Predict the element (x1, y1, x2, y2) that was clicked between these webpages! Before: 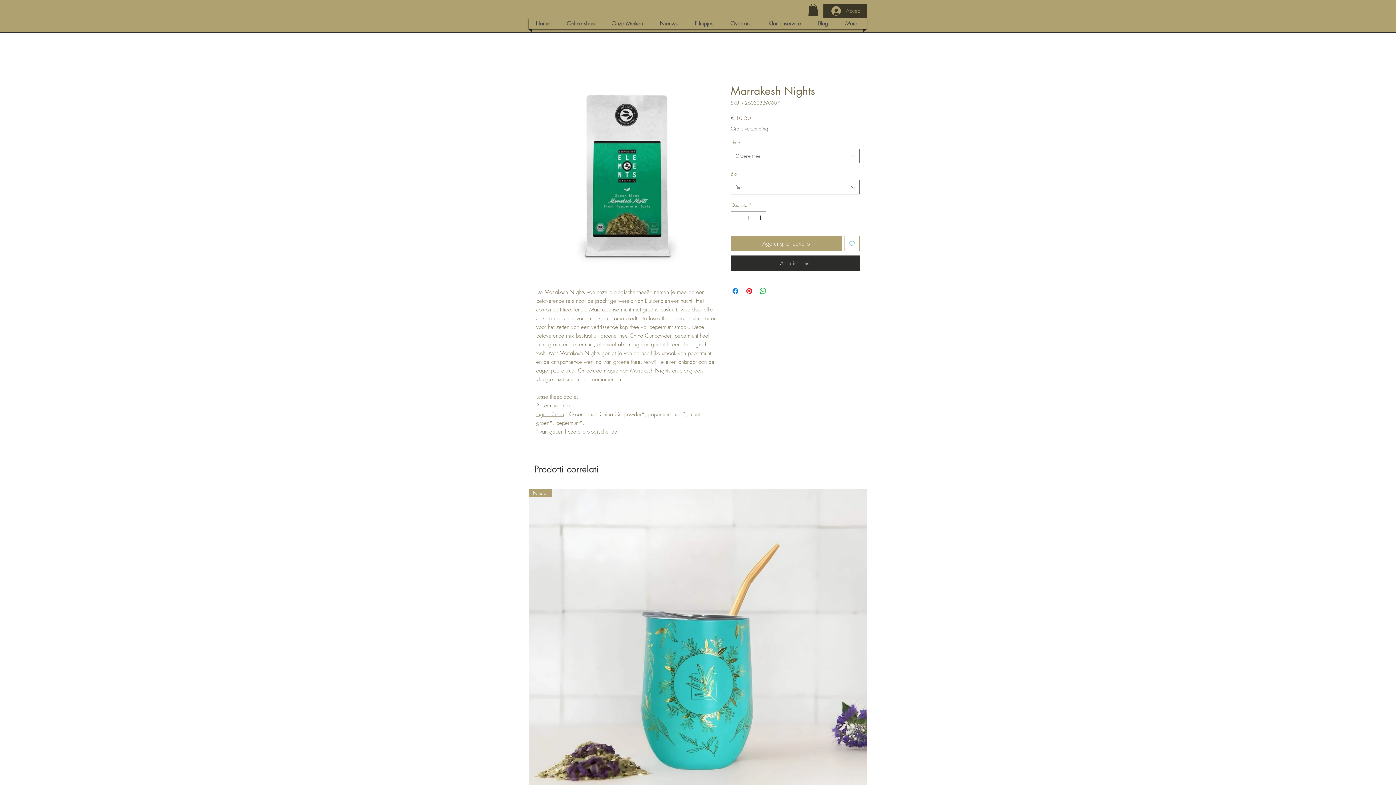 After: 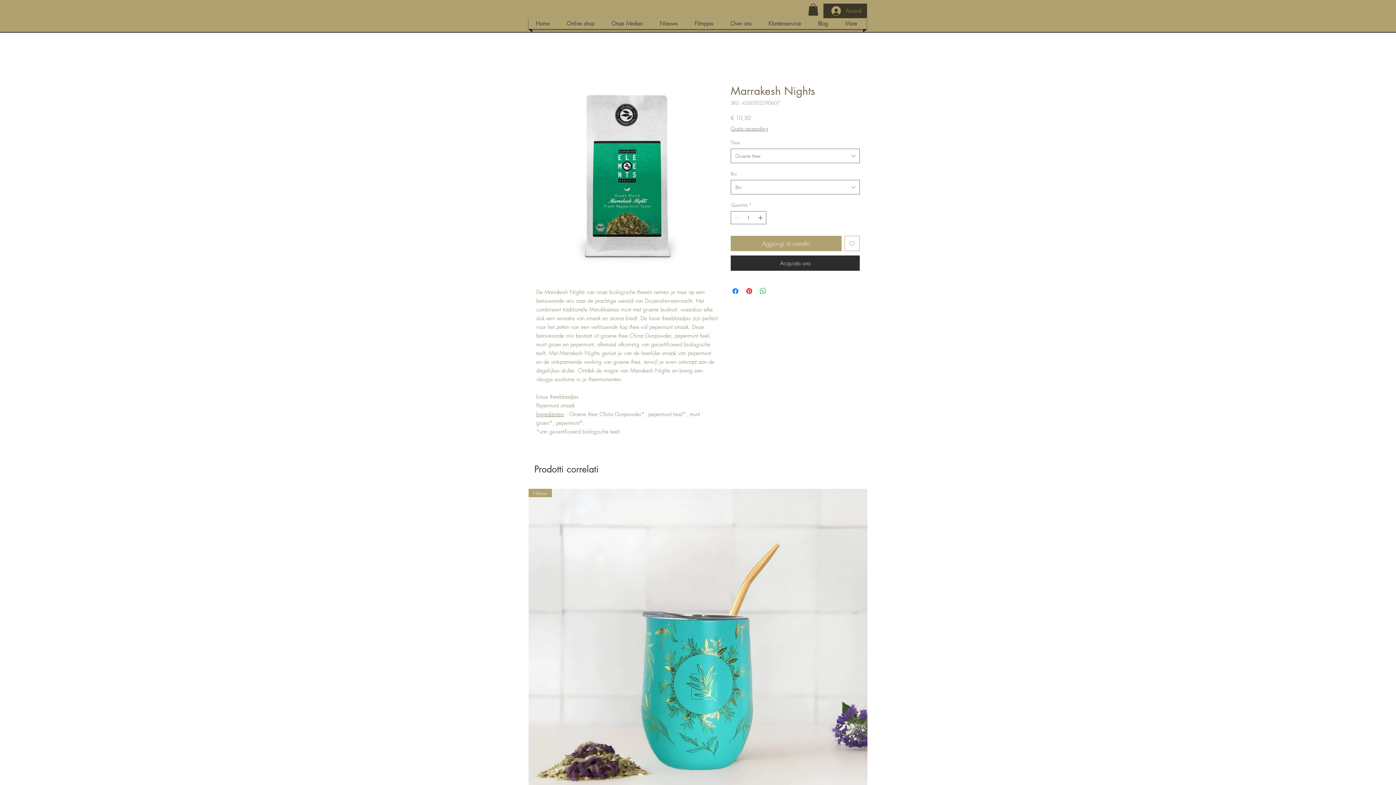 Action: label: Aggiungi alla wishlist bbox: (844, 235, 860, 251)